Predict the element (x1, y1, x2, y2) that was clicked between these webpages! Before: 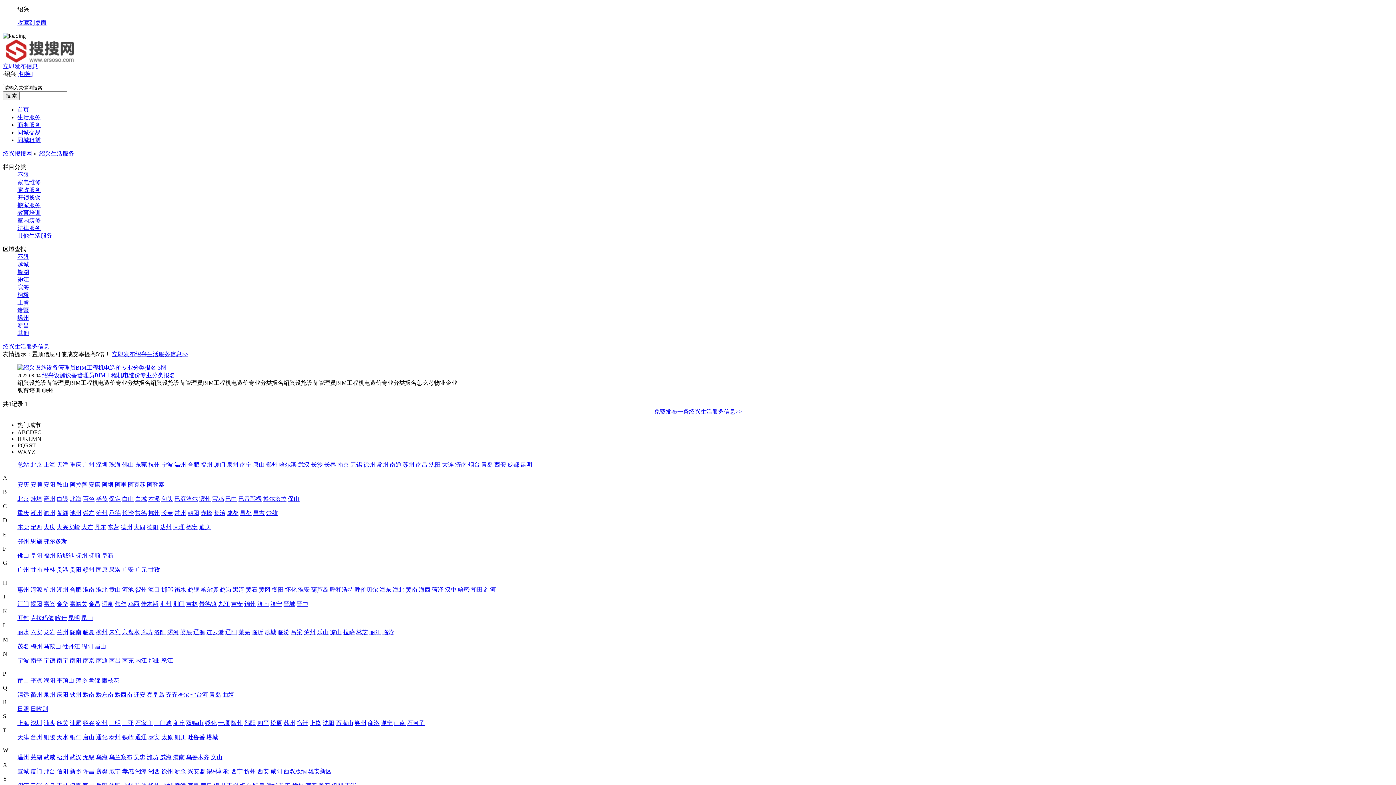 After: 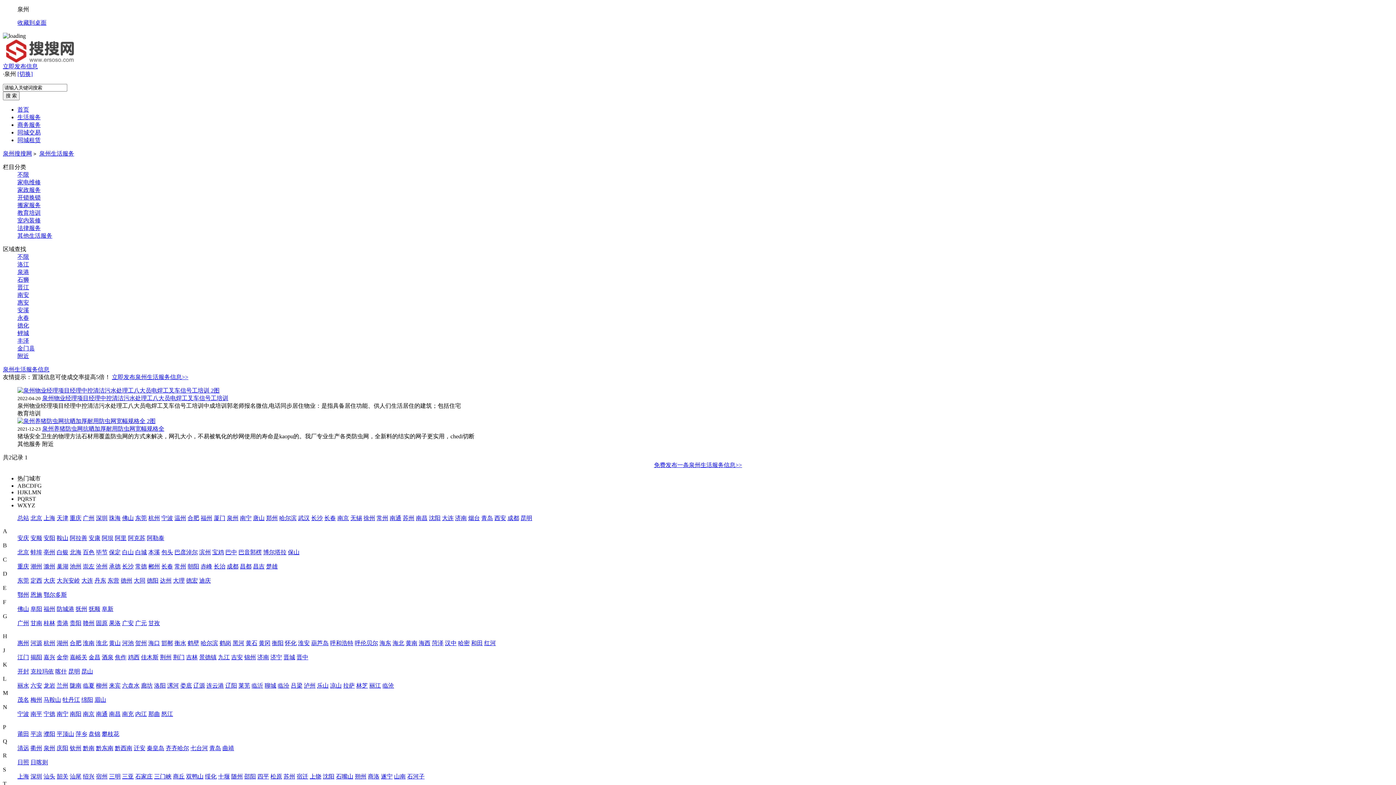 Action: label: 泉州 bbox: (43, 692, 55, 698)